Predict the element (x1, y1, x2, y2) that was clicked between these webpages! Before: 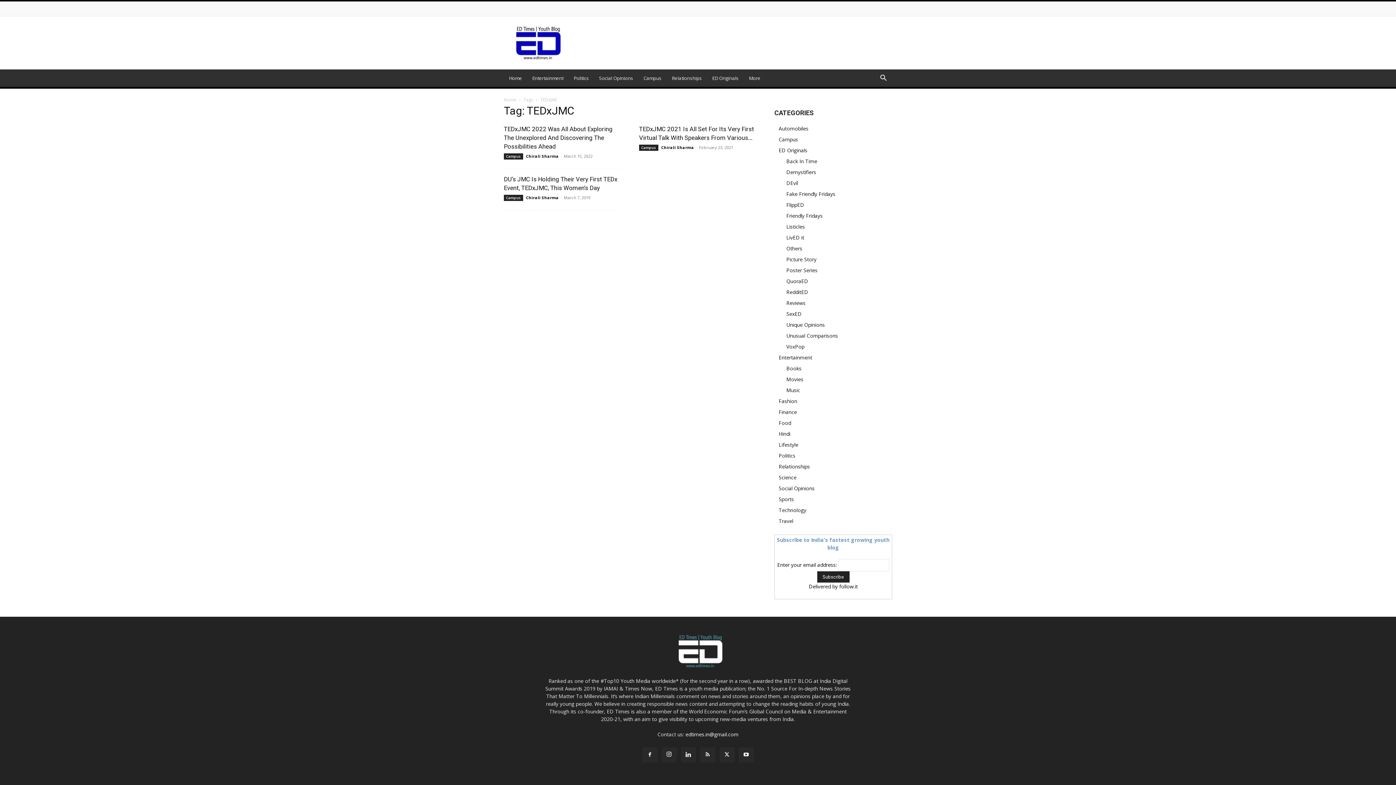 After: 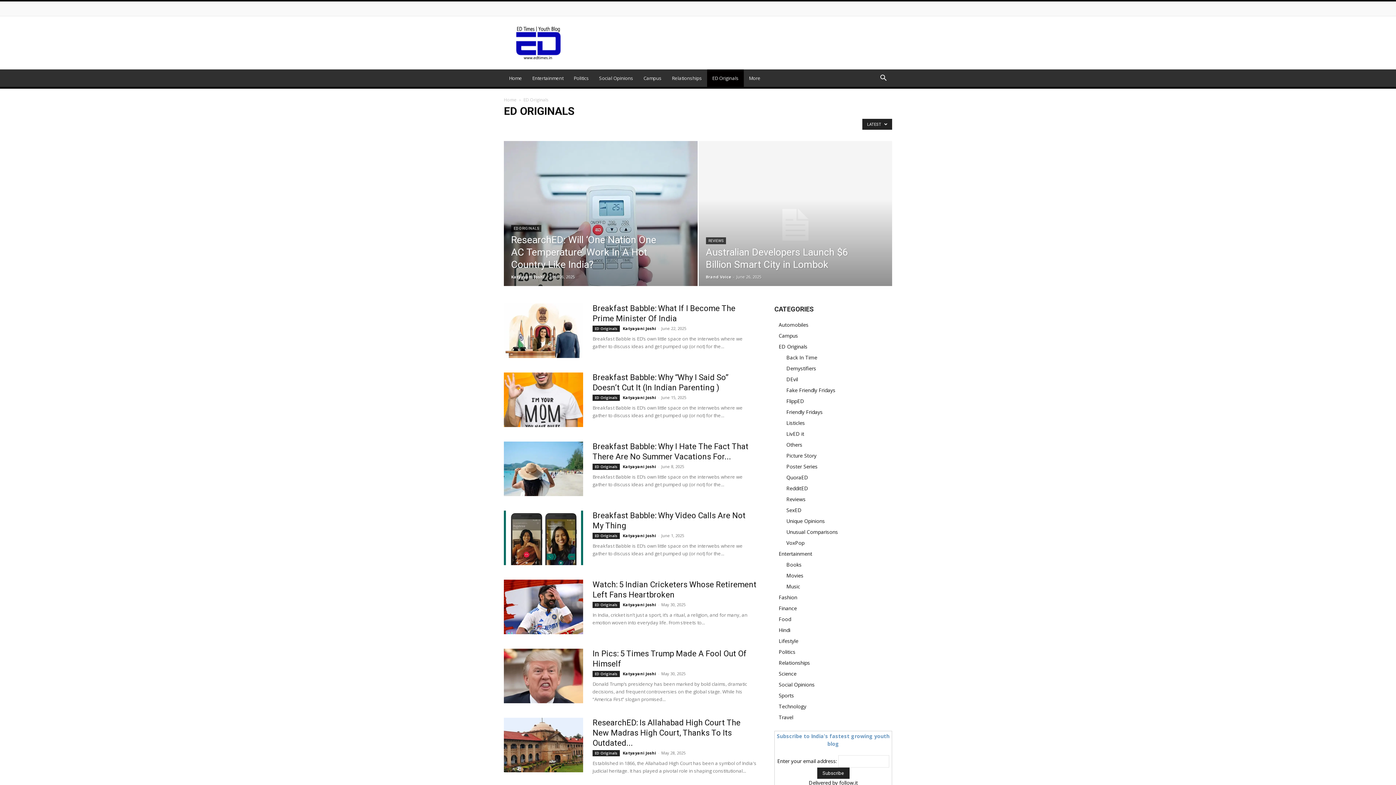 Action: label: ED Originals bbox: (778, 146, 807, 153)